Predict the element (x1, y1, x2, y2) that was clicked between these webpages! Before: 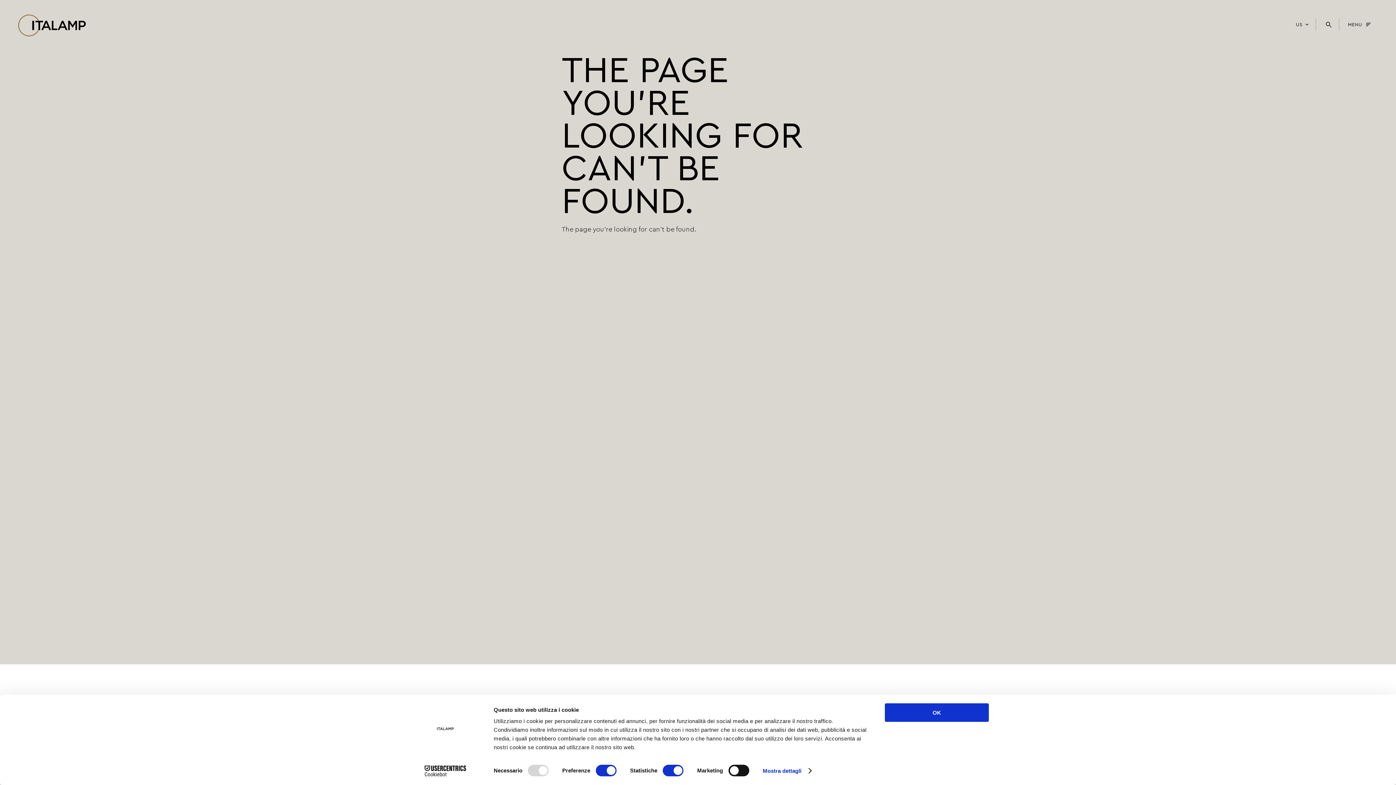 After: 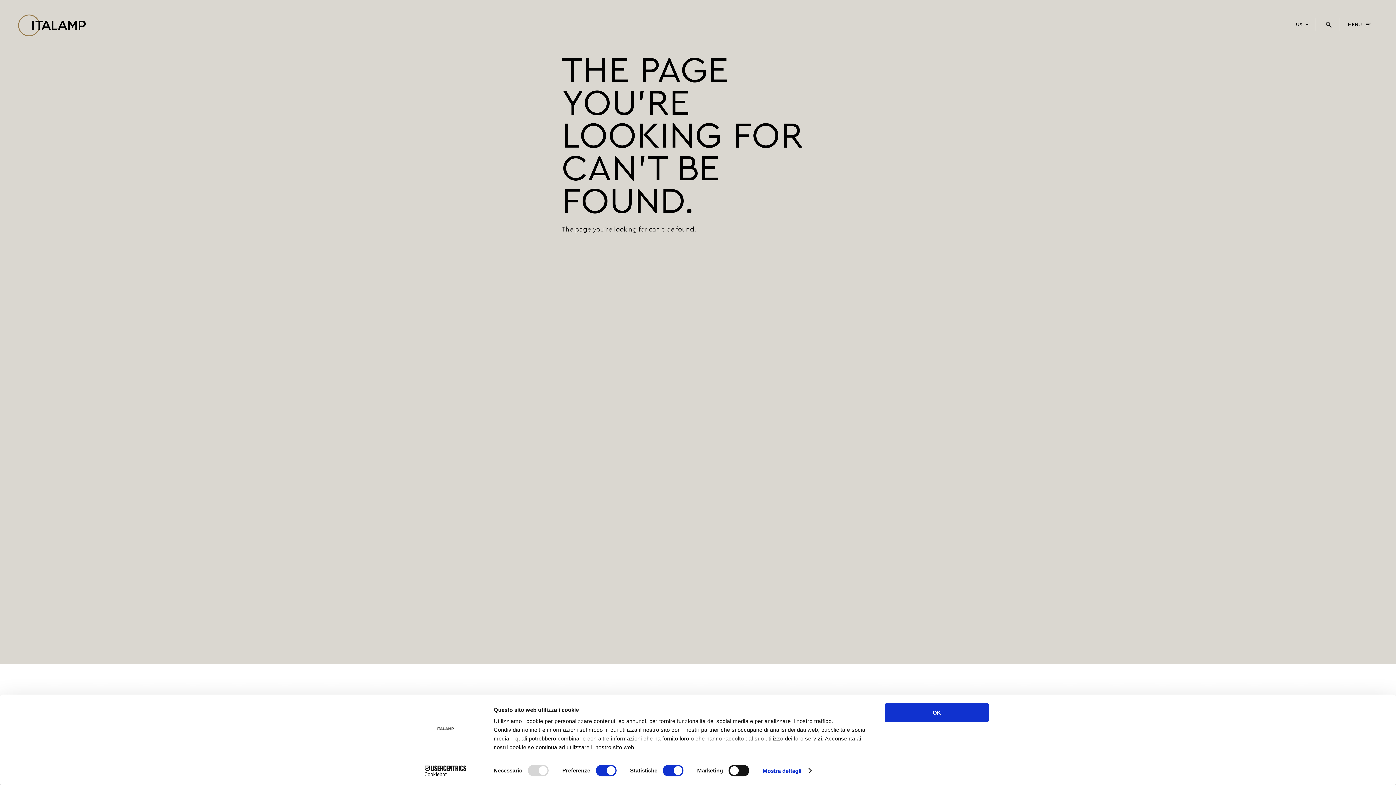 Action: label: Cookiebot - opens in a new window bbox: (413, 765, 477, 776)